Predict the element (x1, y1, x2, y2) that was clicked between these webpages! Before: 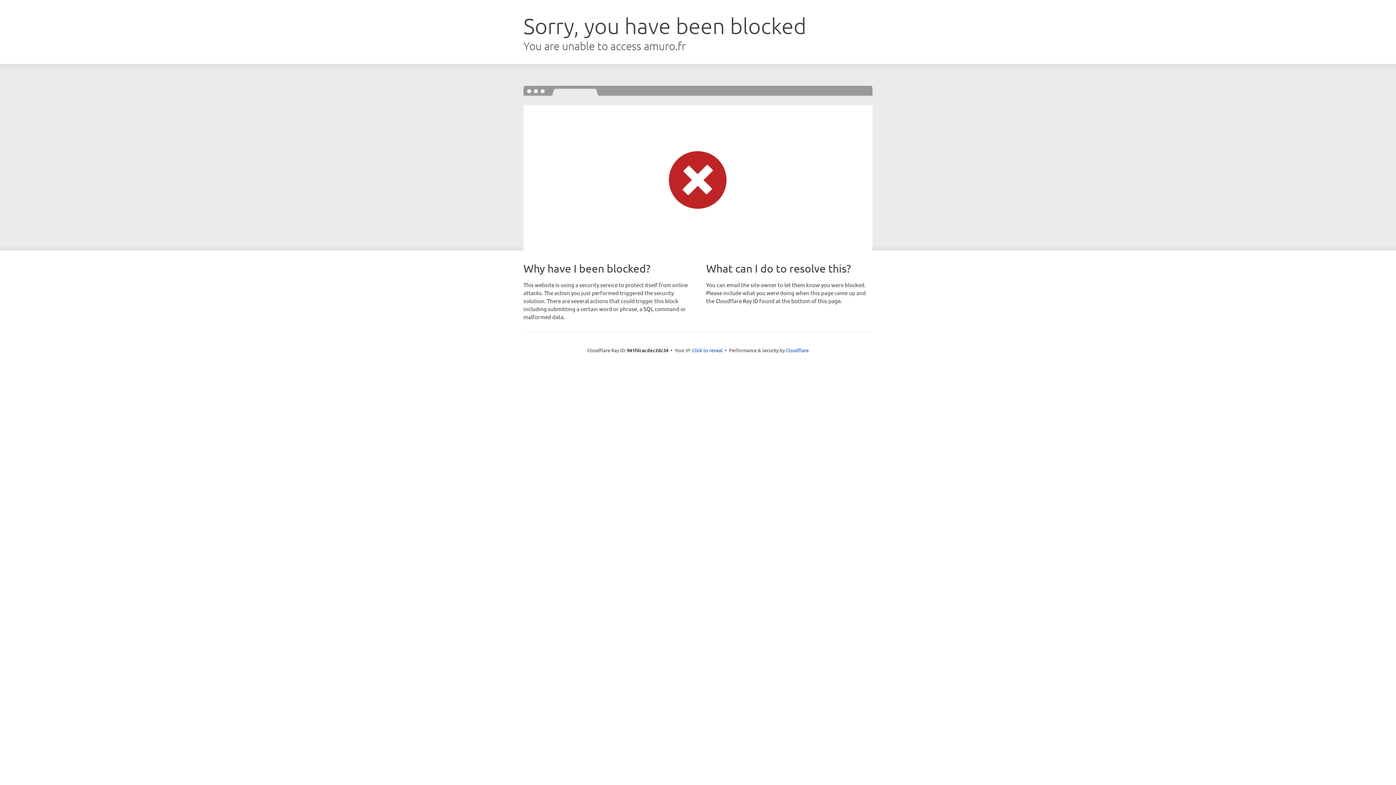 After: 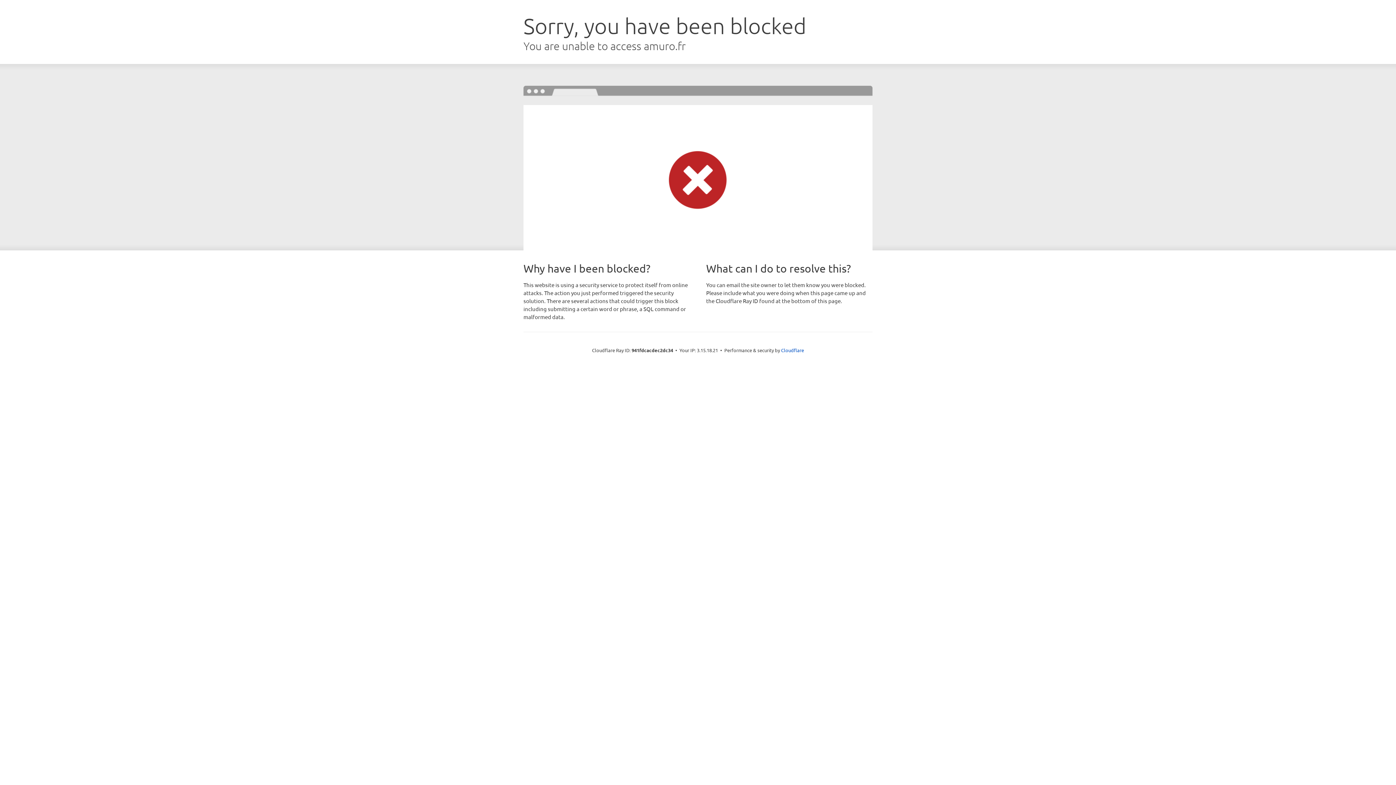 Action: label: Click to reveal bbox: (692, 346, 722, 353)